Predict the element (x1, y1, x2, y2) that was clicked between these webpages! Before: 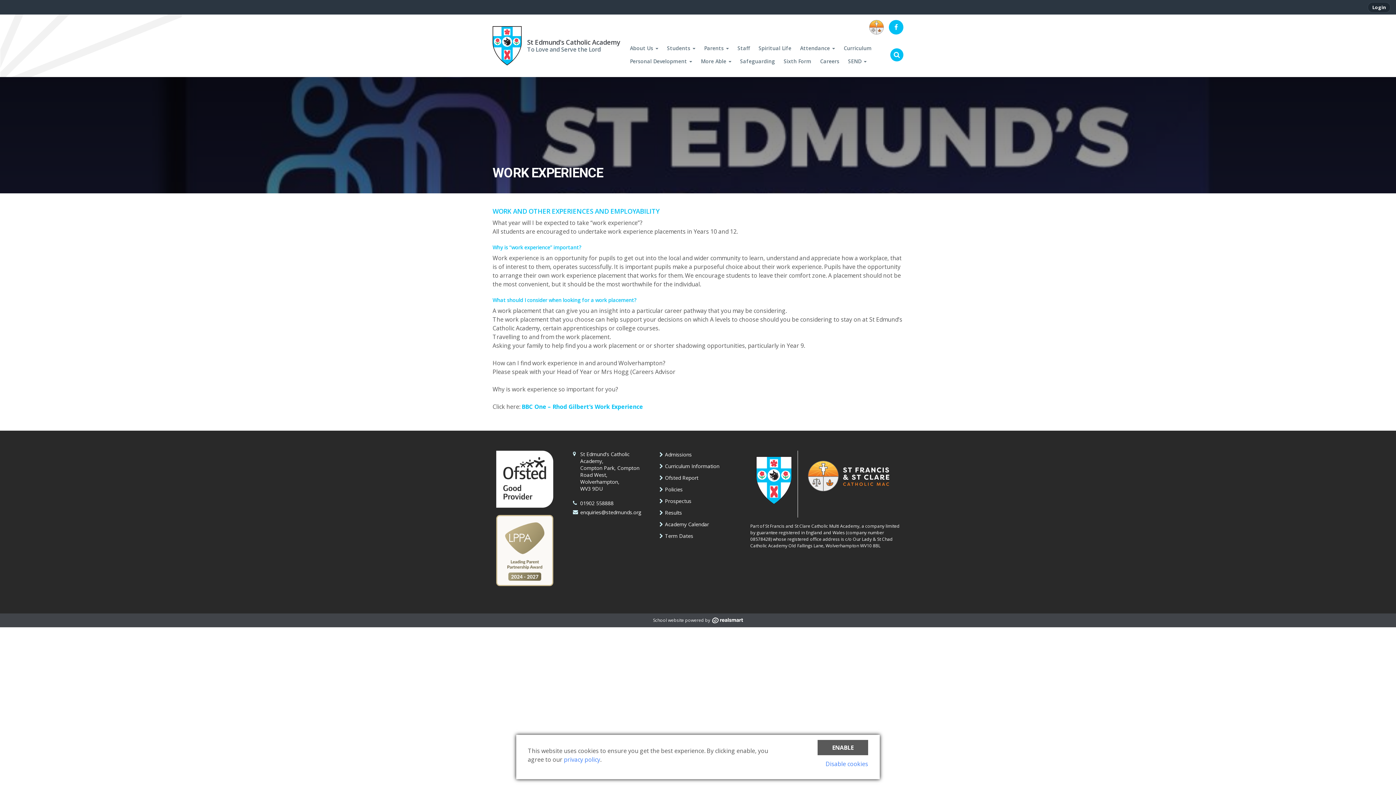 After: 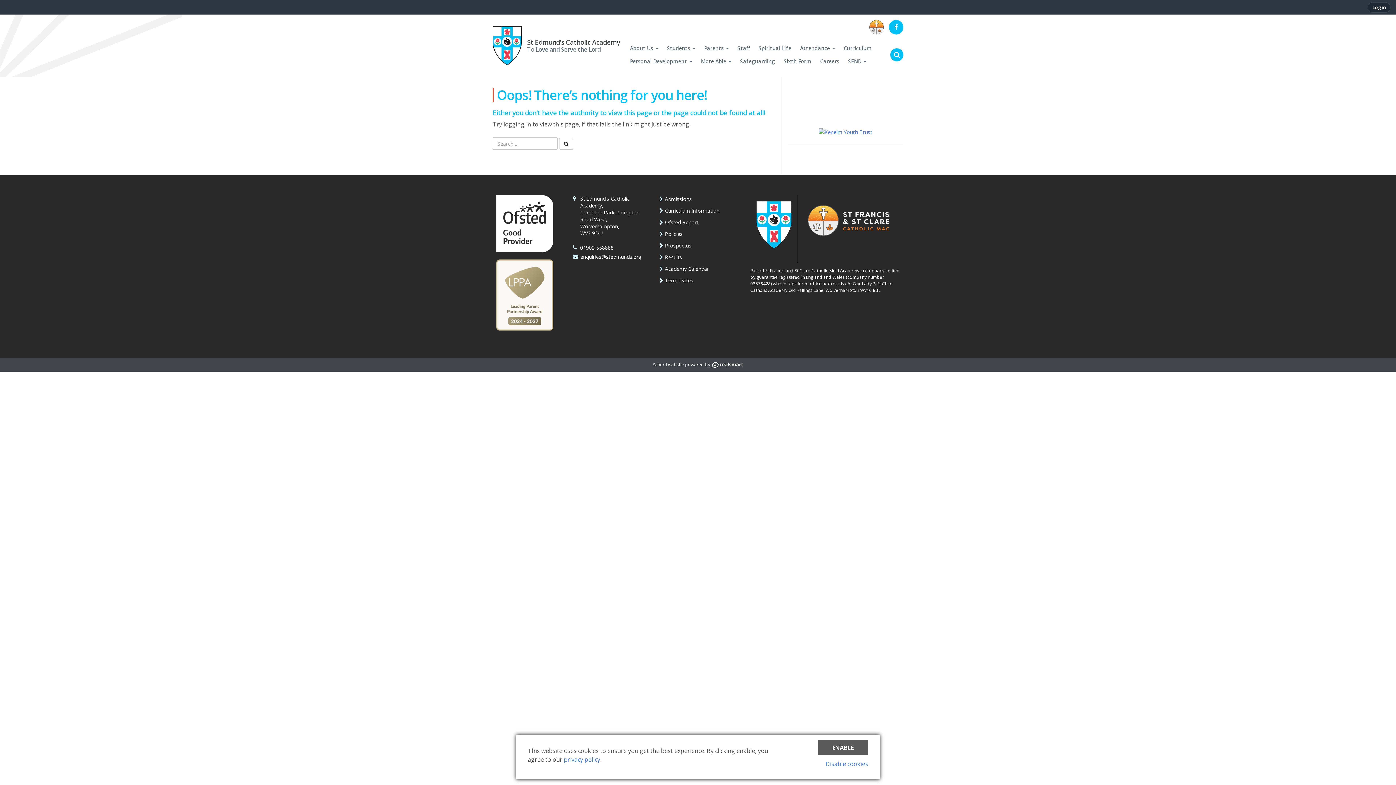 Action: bbox: (733, 41, 754, 54) label: Staff